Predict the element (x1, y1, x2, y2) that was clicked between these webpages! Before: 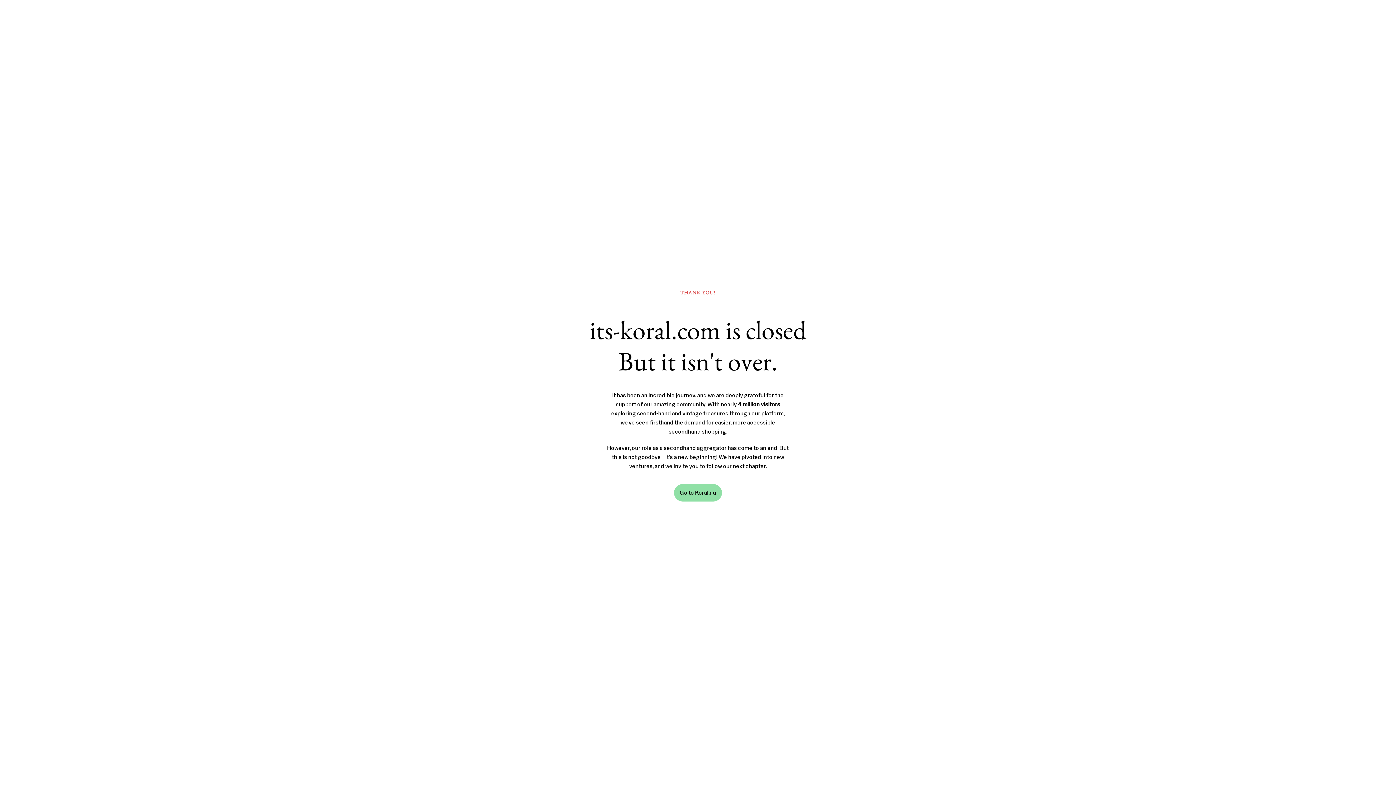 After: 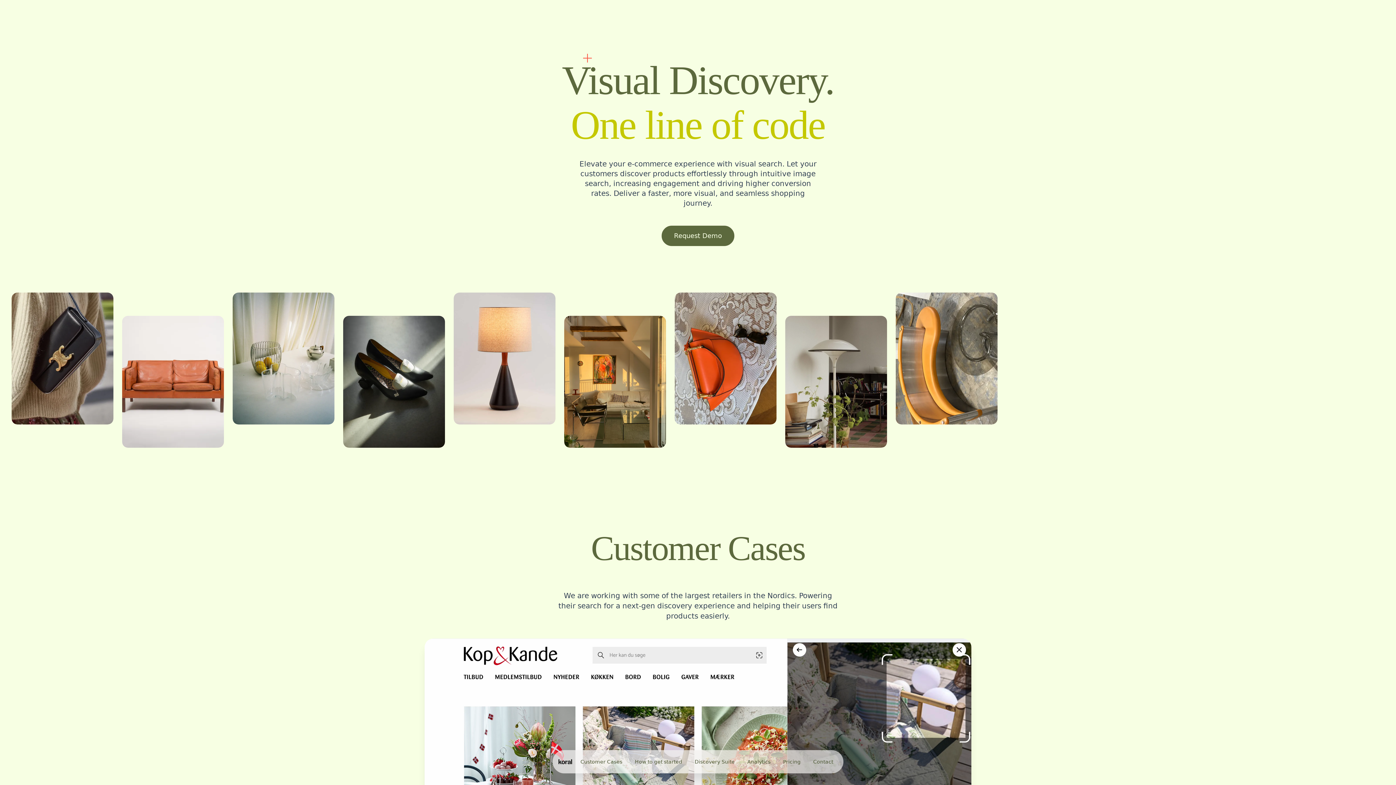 Action: label: Go to Koral.nu bbox: (674, 484, 722, 501)